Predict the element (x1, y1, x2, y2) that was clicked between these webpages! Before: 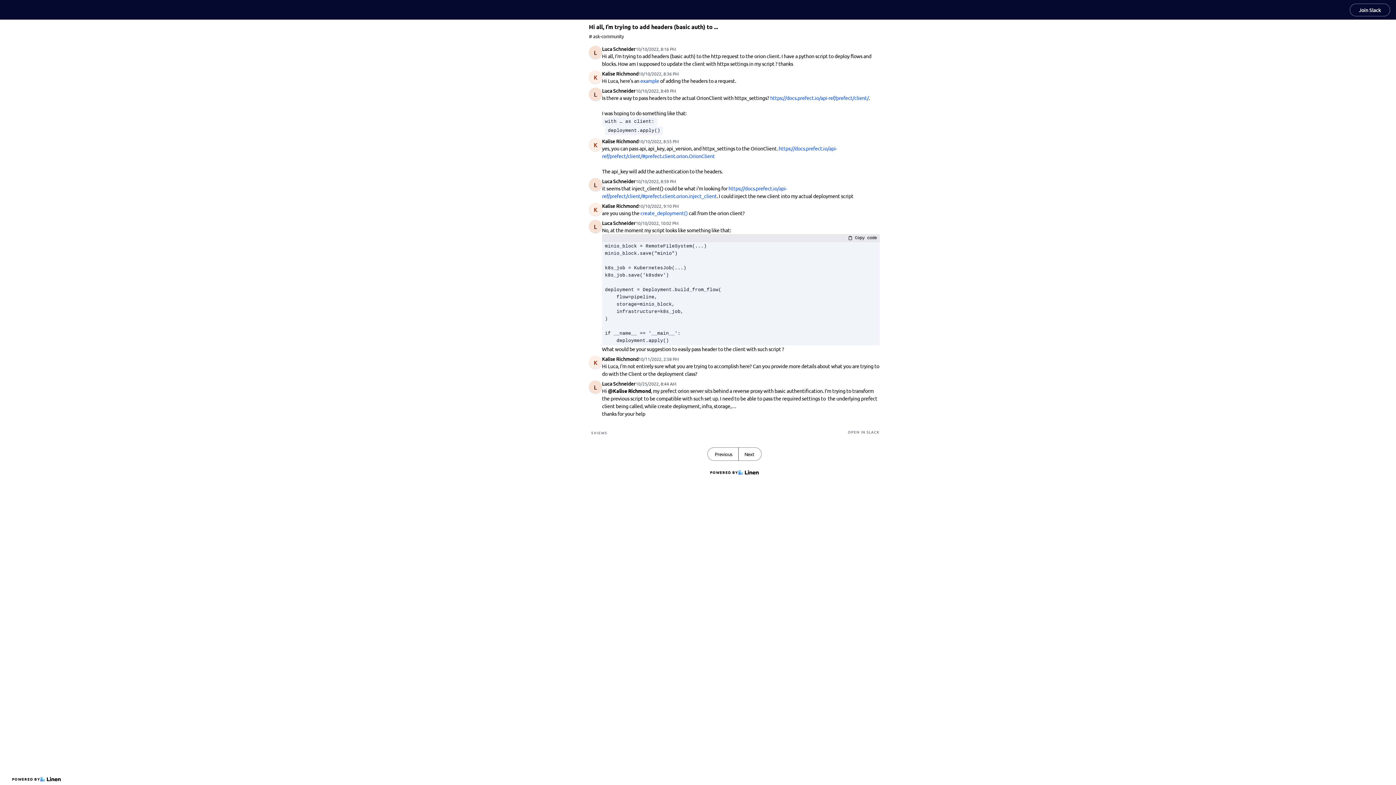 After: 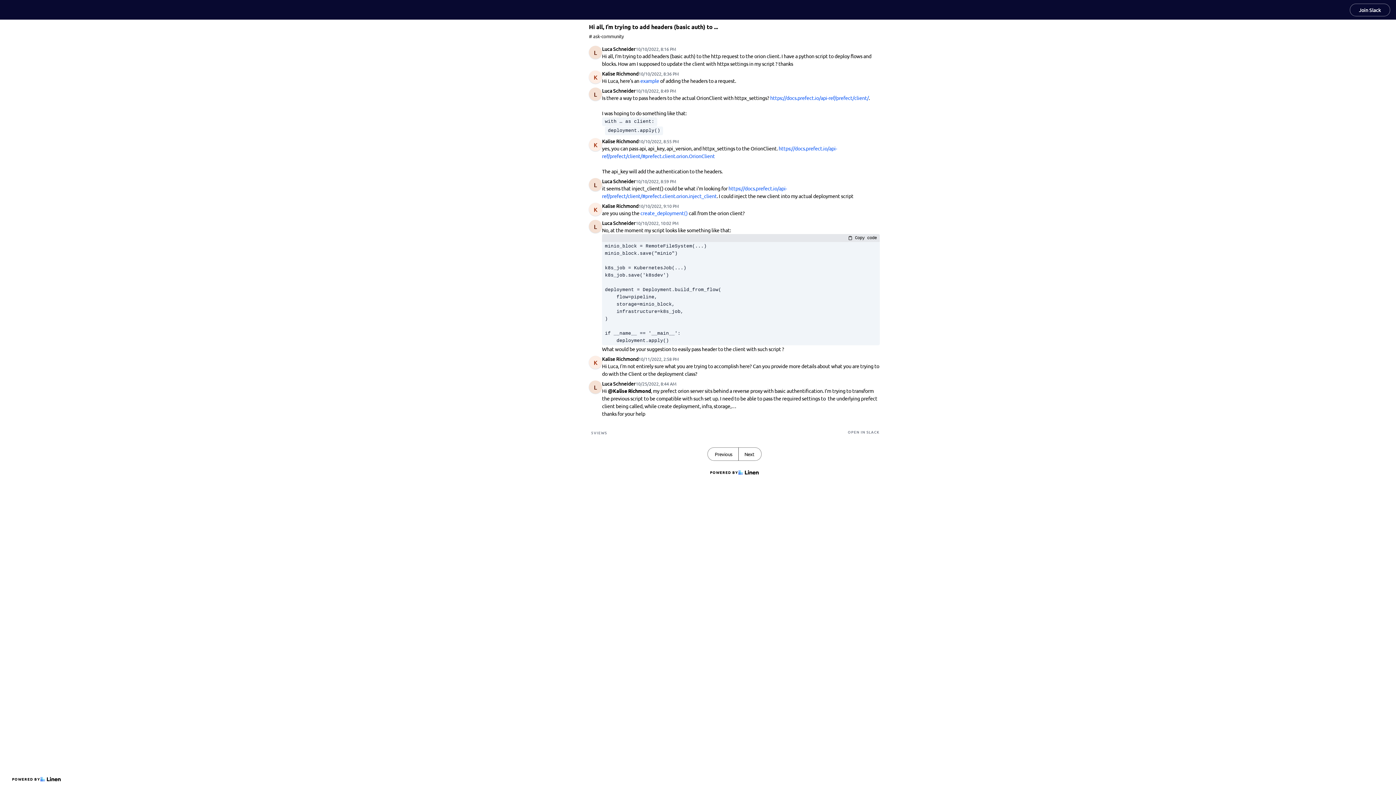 Action: label: Join Slack bbox: (1350, 3, 1390, 16)